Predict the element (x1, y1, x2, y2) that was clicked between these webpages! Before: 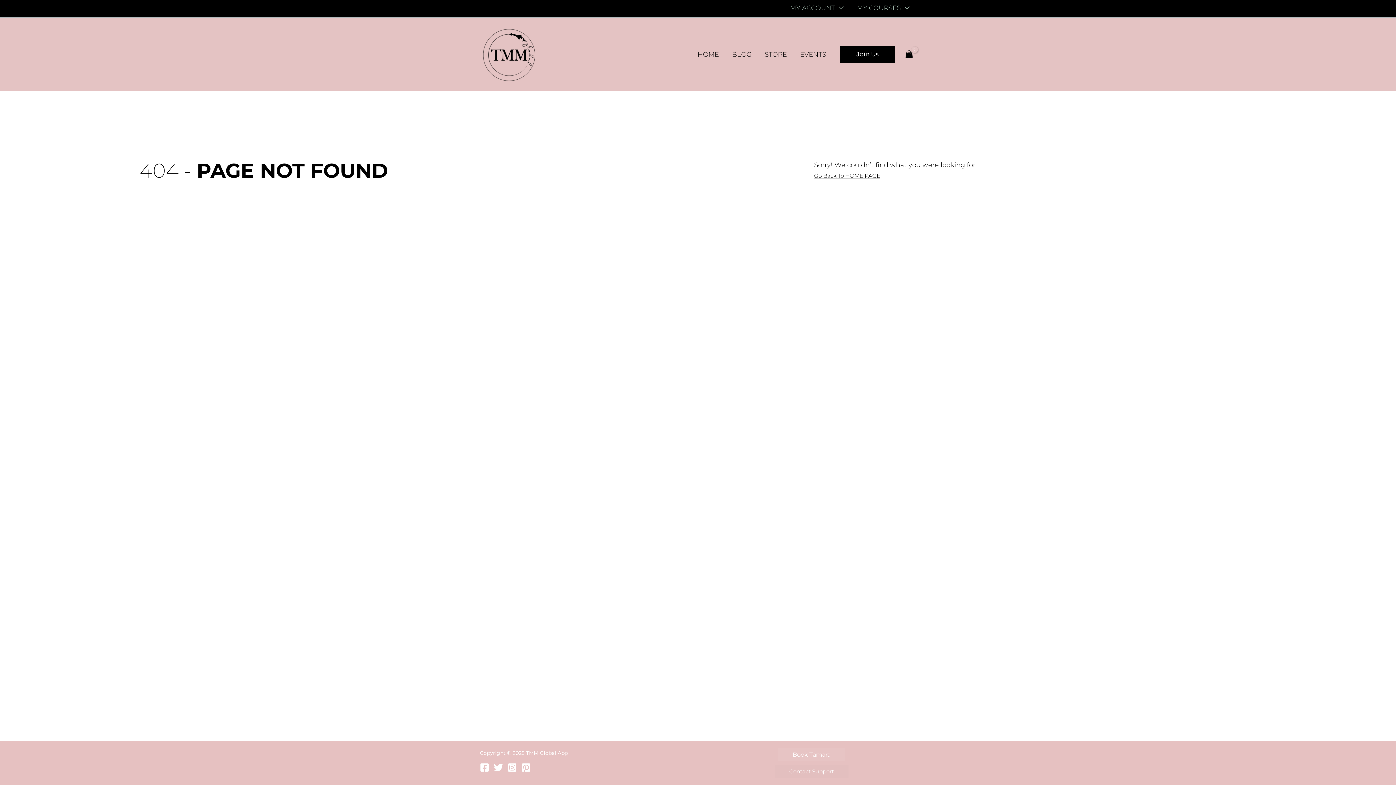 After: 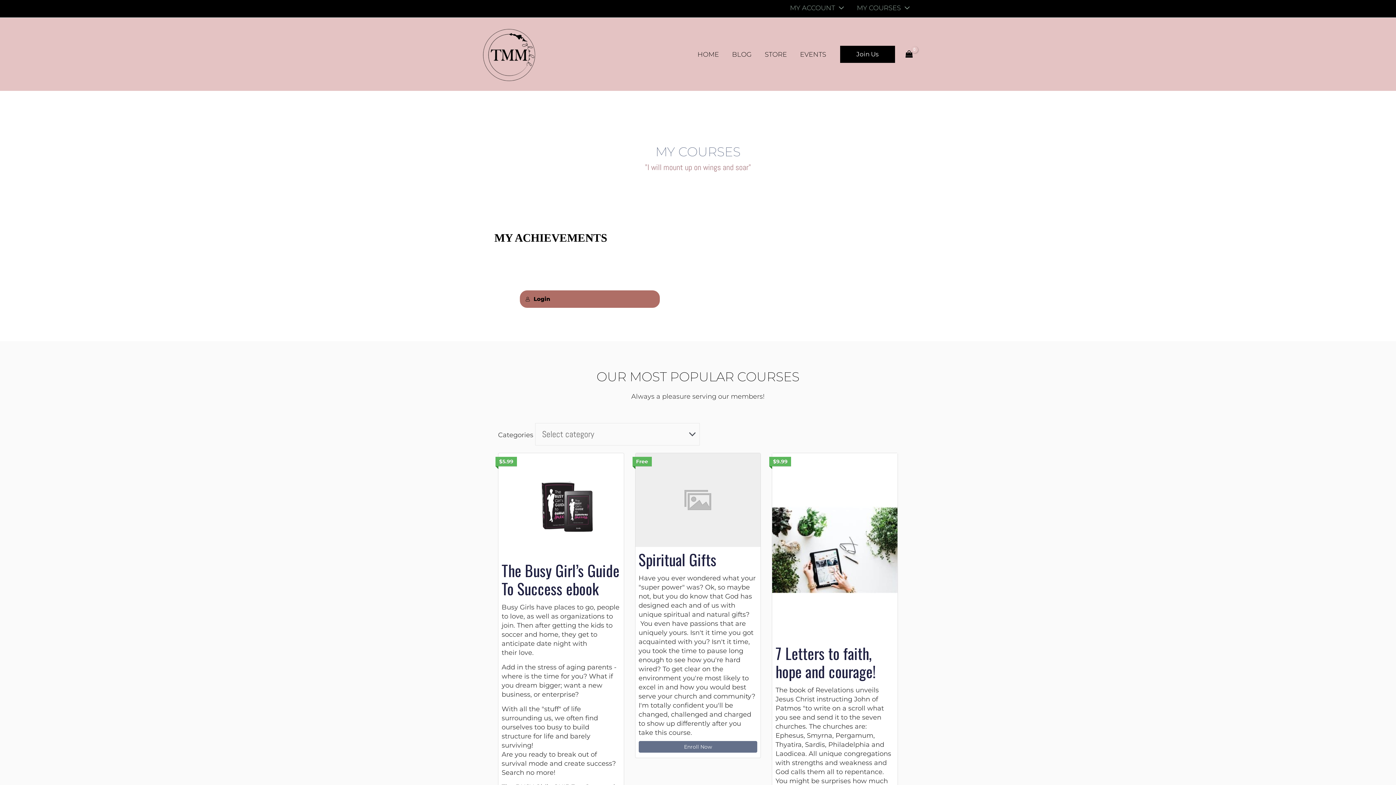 Action: label: MY COURSES bbox: (850, 2, 916, 13)